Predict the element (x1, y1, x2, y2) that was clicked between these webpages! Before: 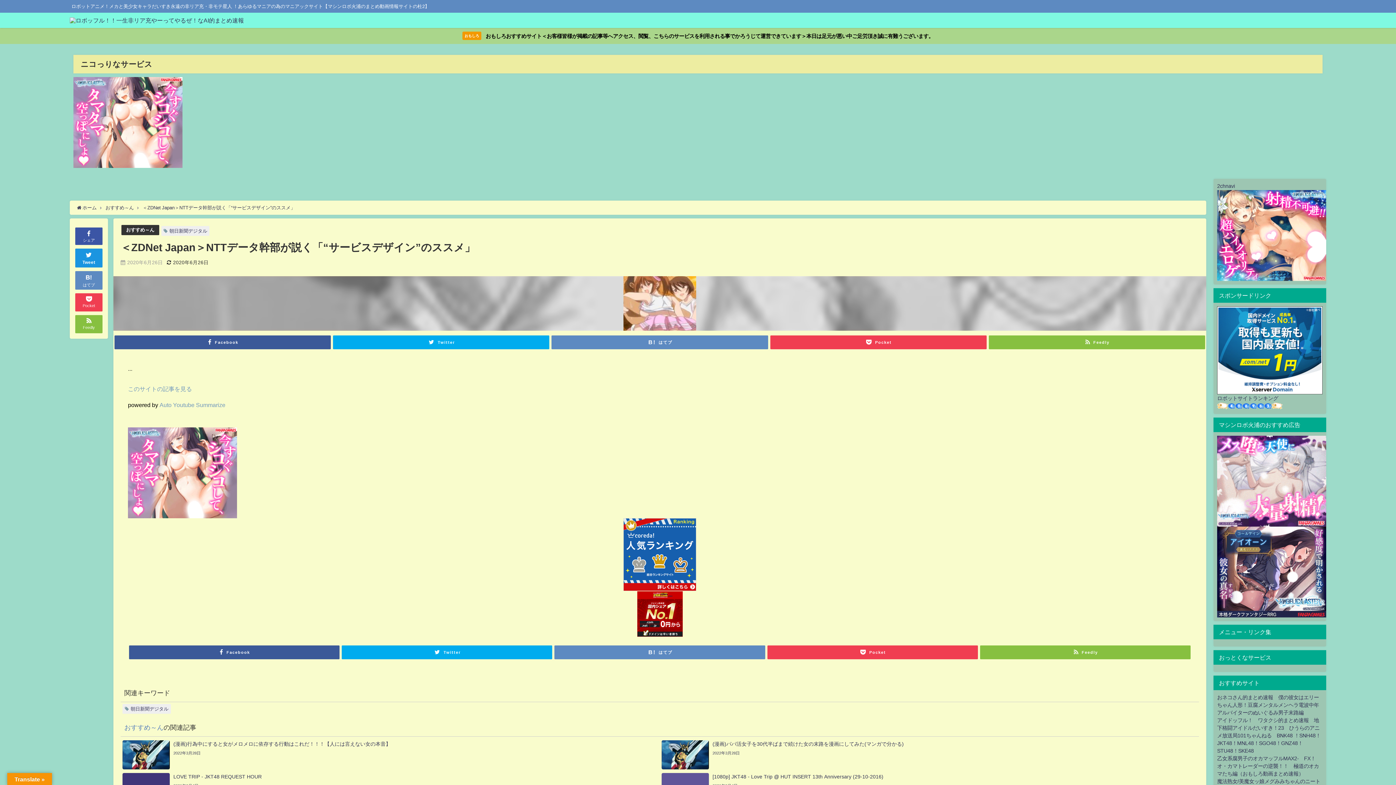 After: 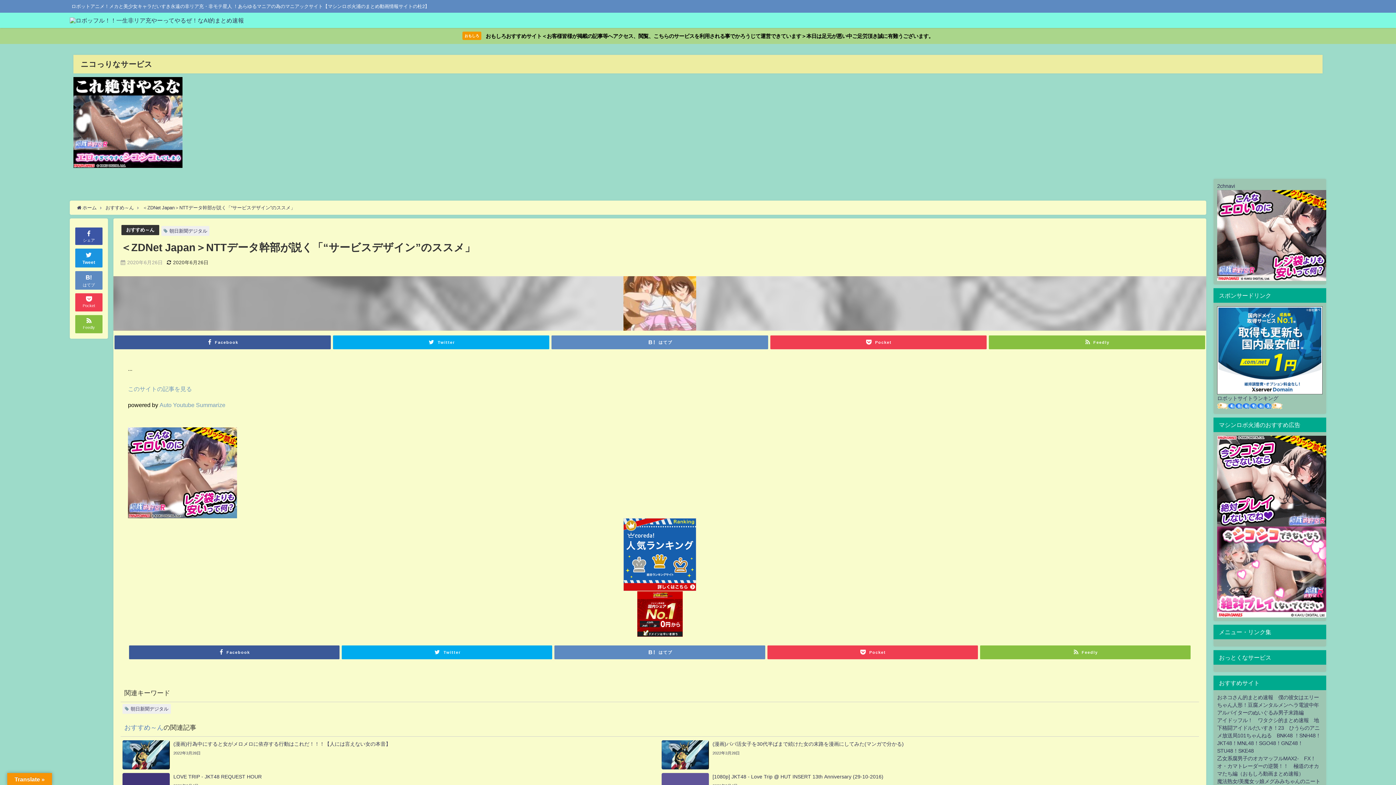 Action: label: ＜ZDNet Japan＞NTTデータ幹部が説く「“サービスデザイン”のススメ」 bbox: (142, 205, 295, 210)